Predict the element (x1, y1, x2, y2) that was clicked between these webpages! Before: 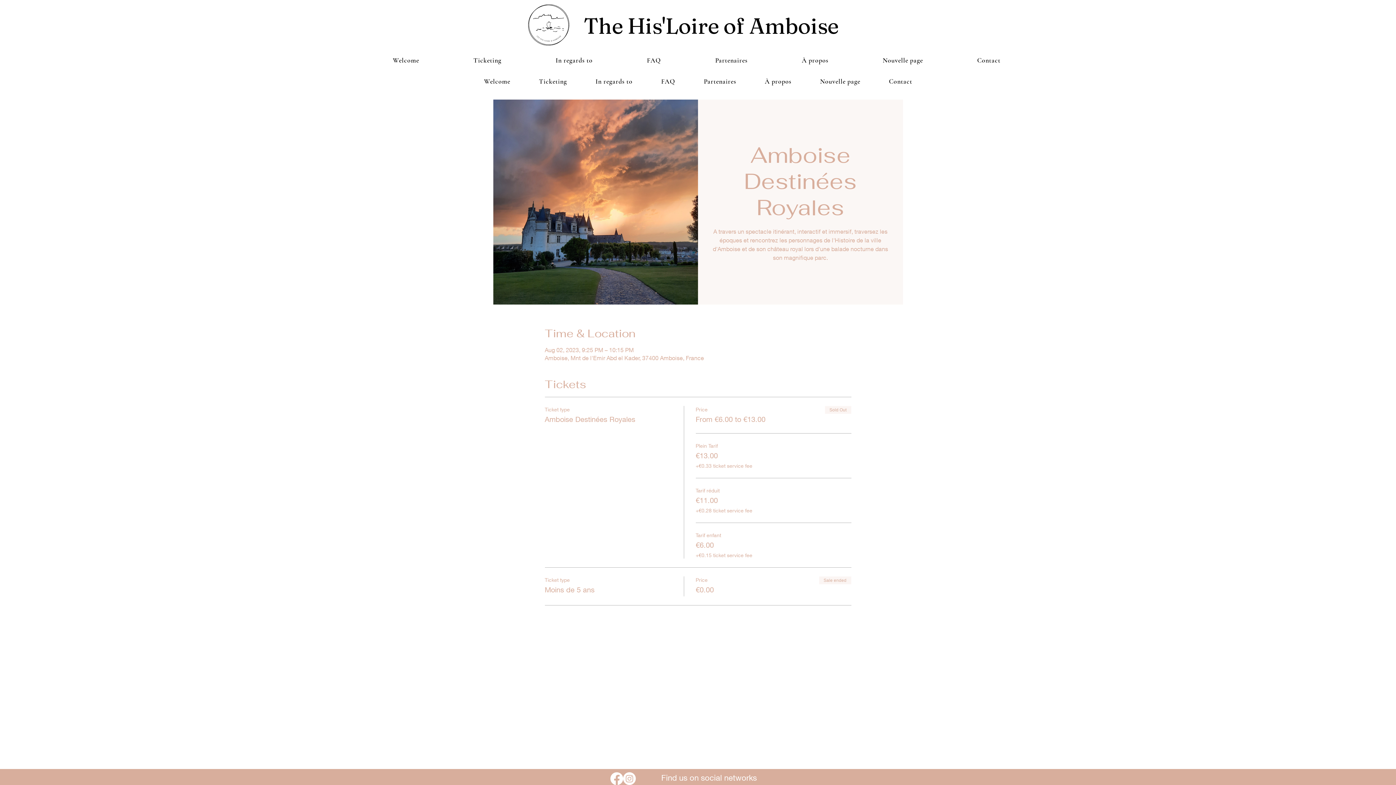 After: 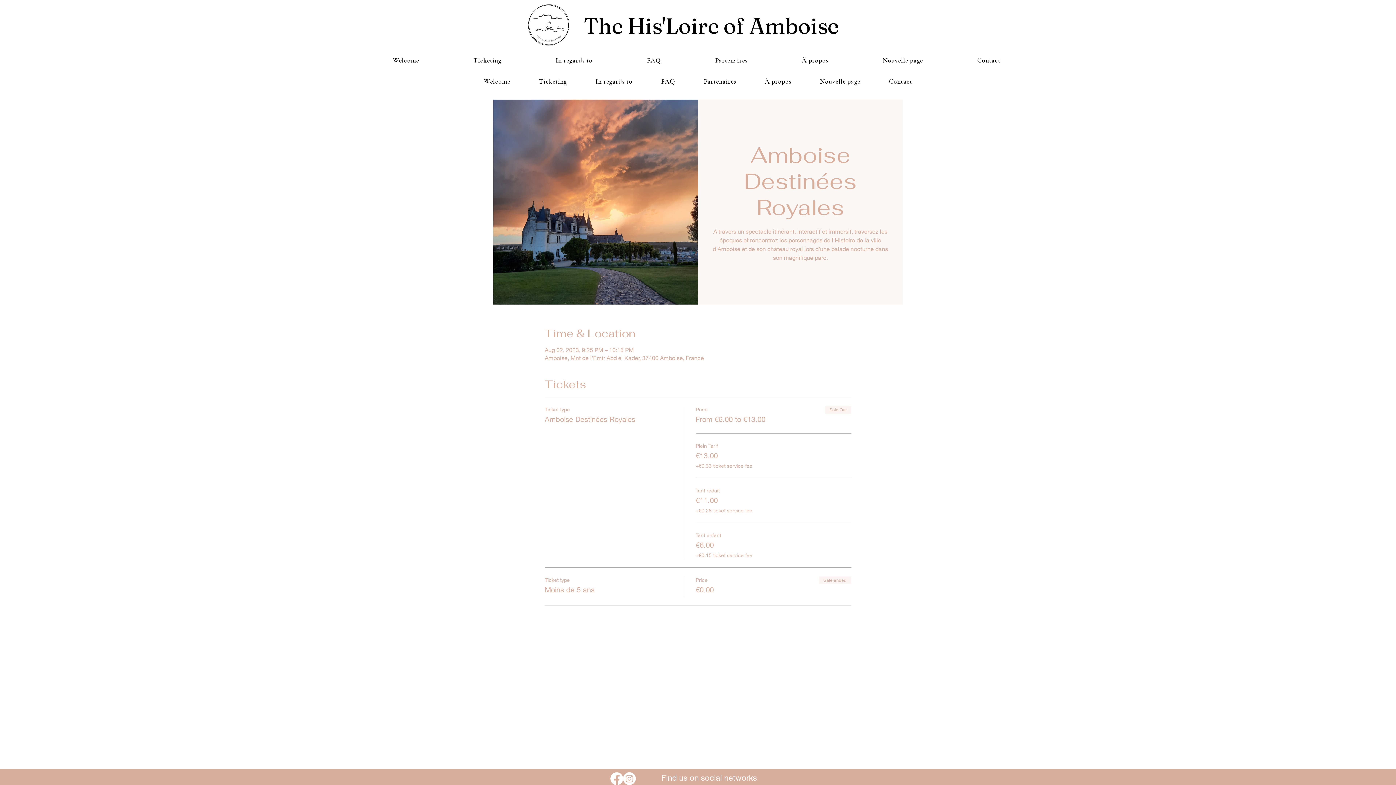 Action: bbox: (610, 772, 623, 785) label: Facebook